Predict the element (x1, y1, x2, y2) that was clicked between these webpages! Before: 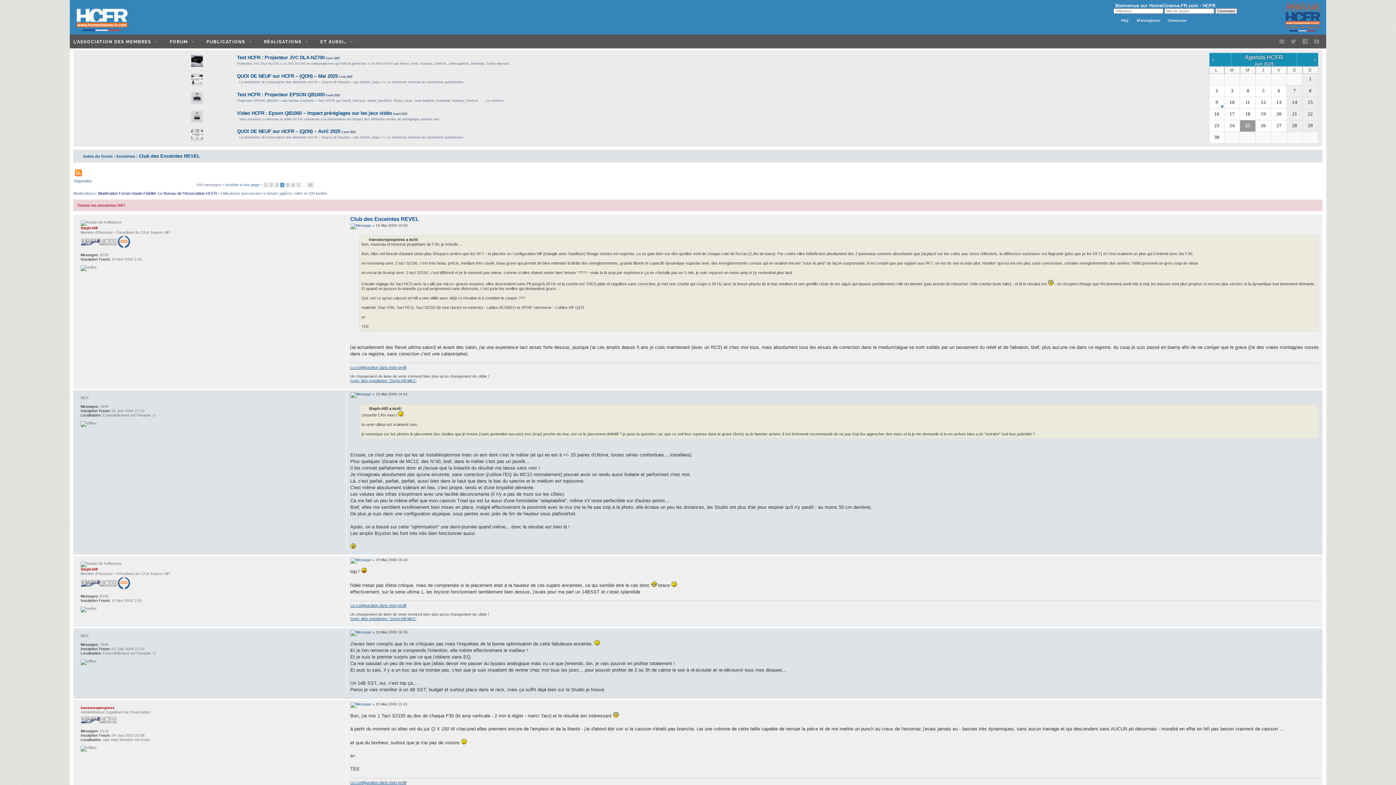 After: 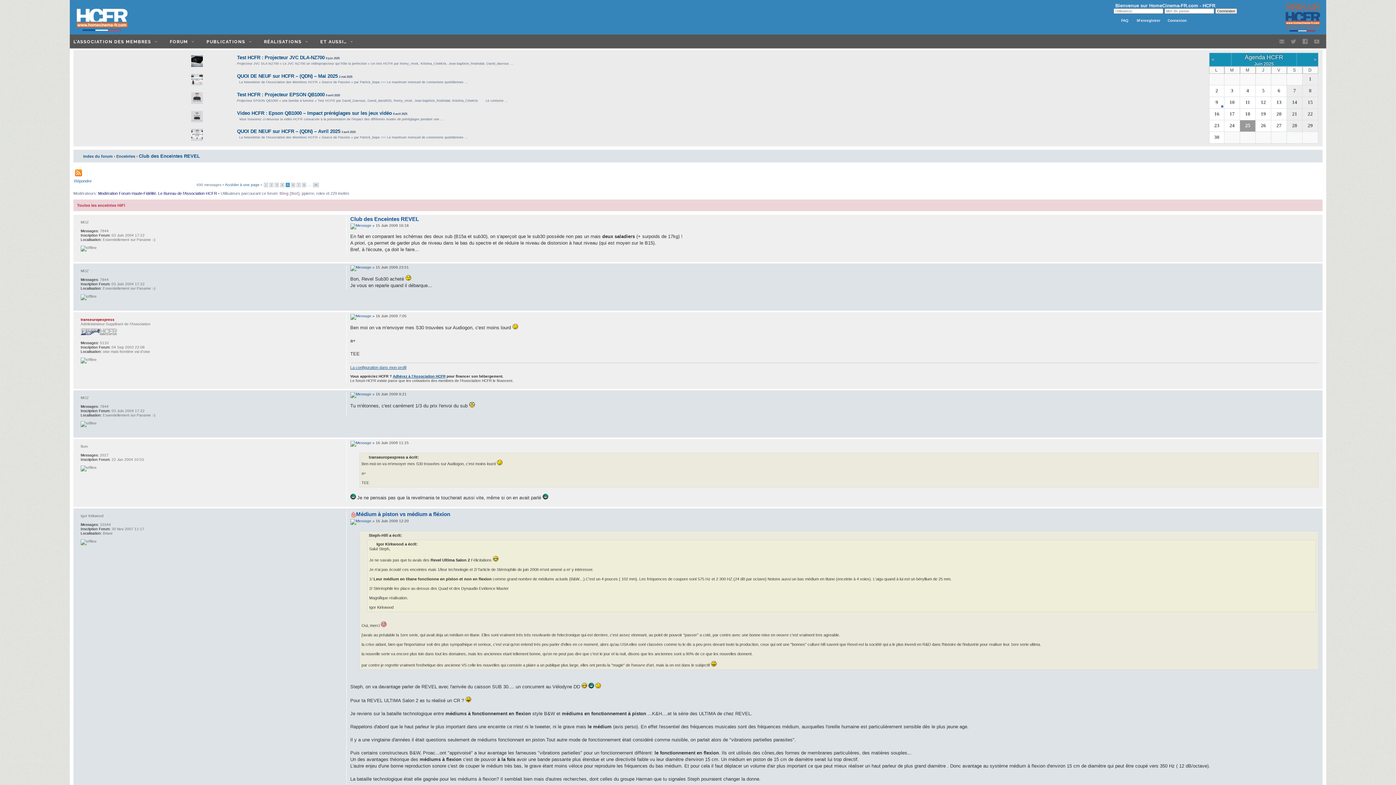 Action: bbox: (285, 182, 289, 187) label: 5